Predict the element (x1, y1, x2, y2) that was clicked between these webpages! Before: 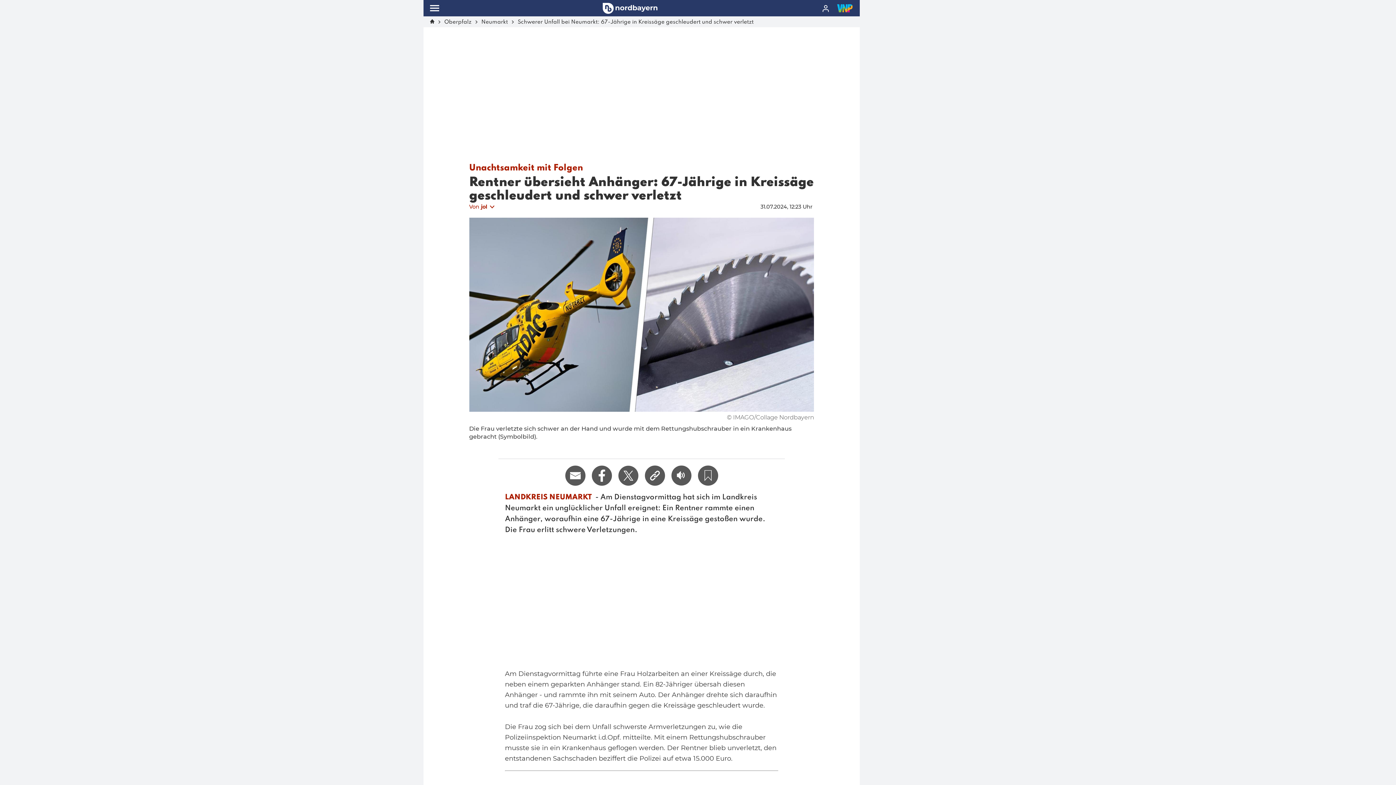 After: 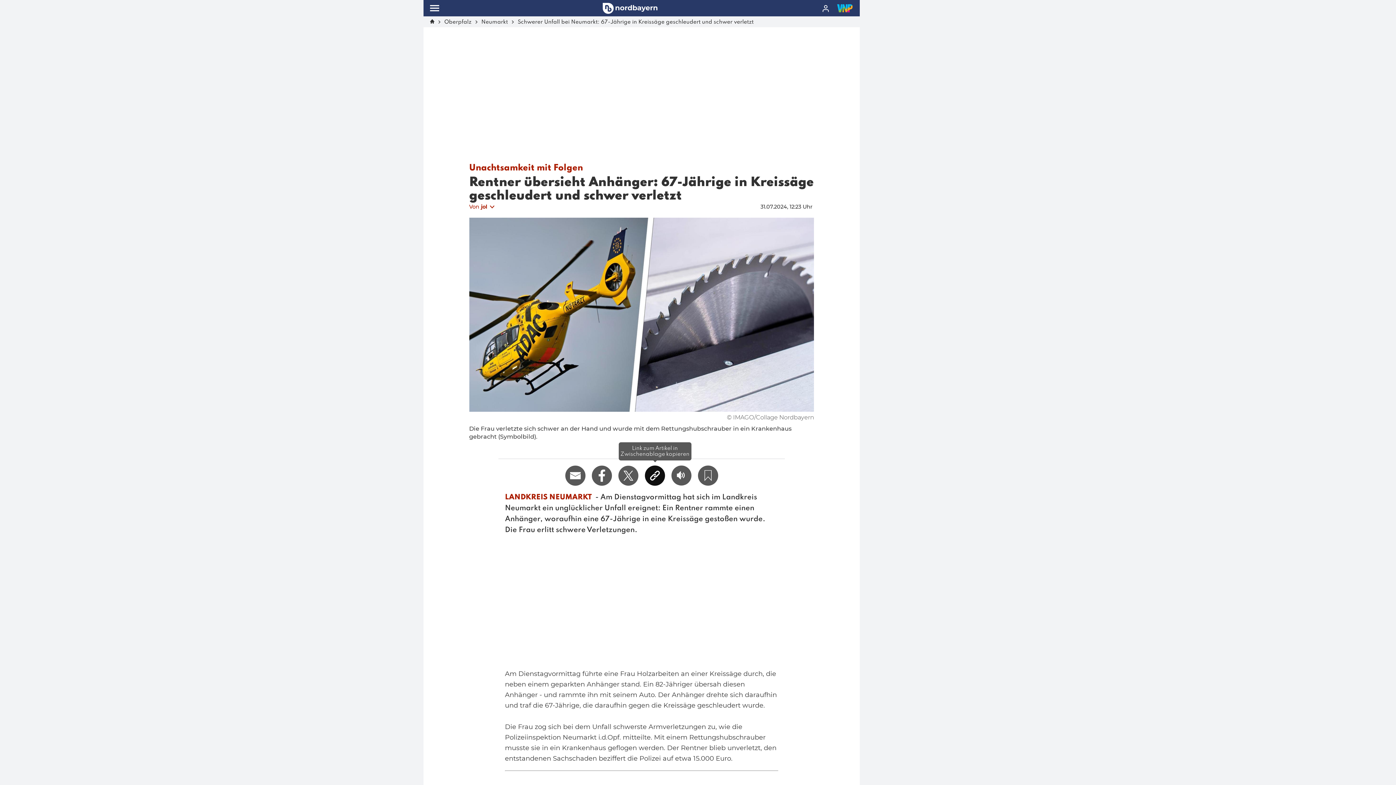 Action: bbox: (645, 465, 665, 485)